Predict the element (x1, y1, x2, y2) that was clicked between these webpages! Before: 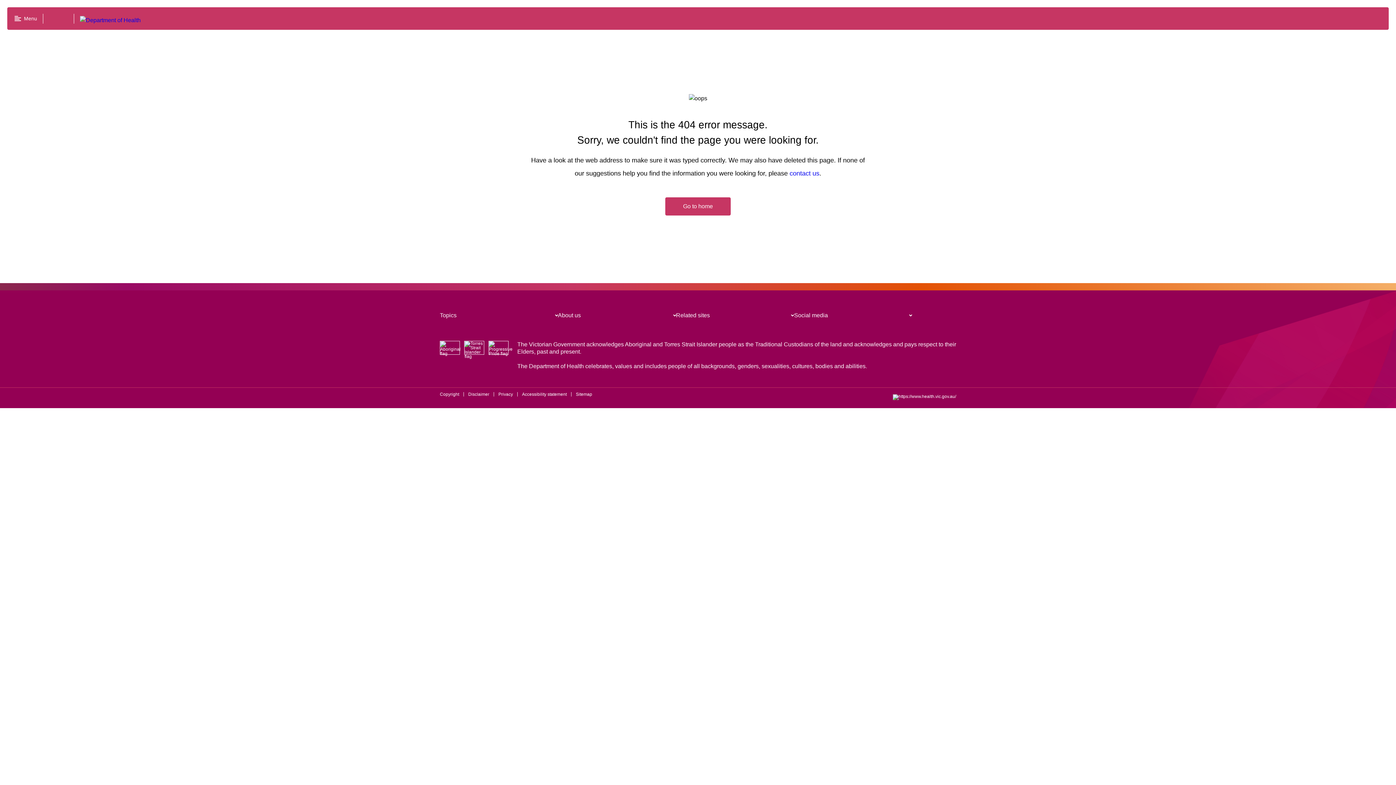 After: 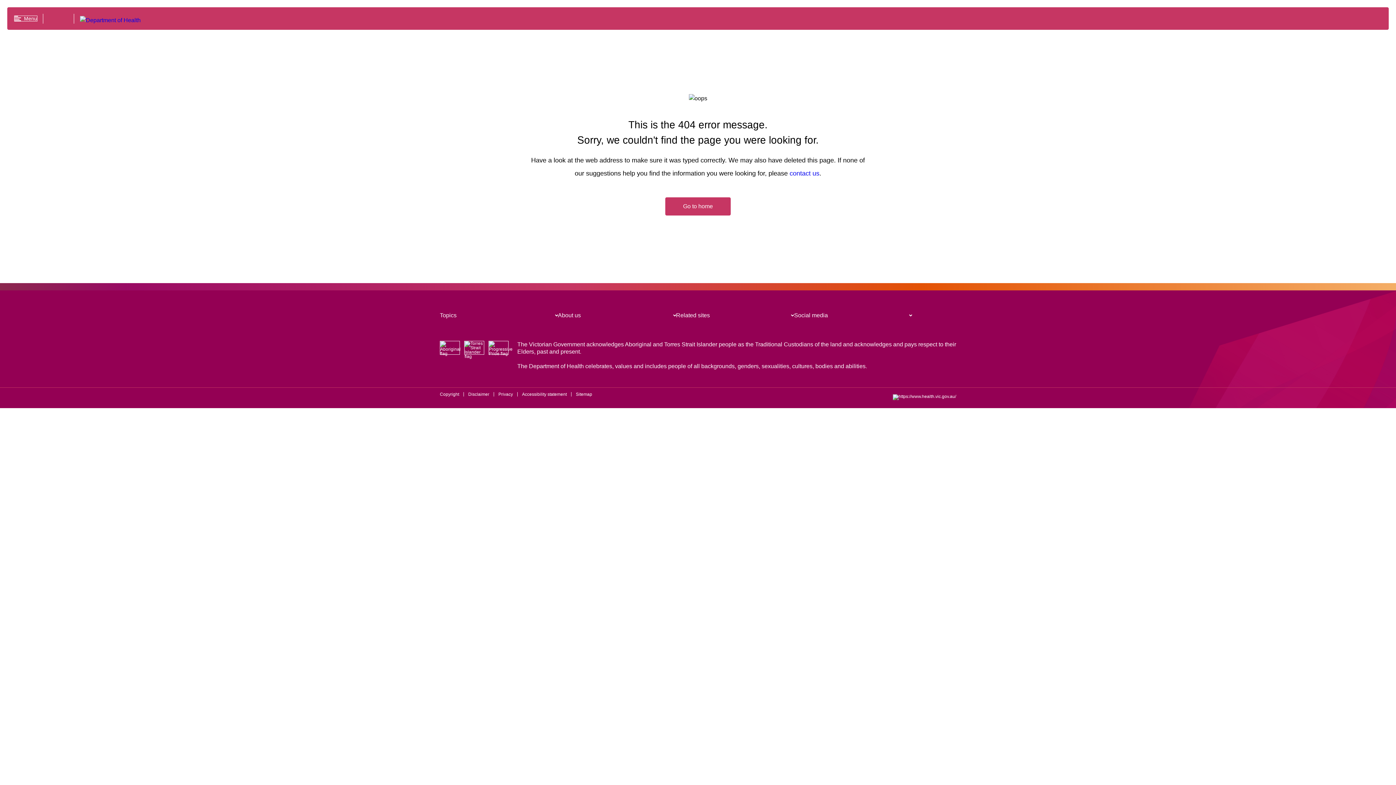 Action: label: Menu bbox: (14, 16, 37, 21)